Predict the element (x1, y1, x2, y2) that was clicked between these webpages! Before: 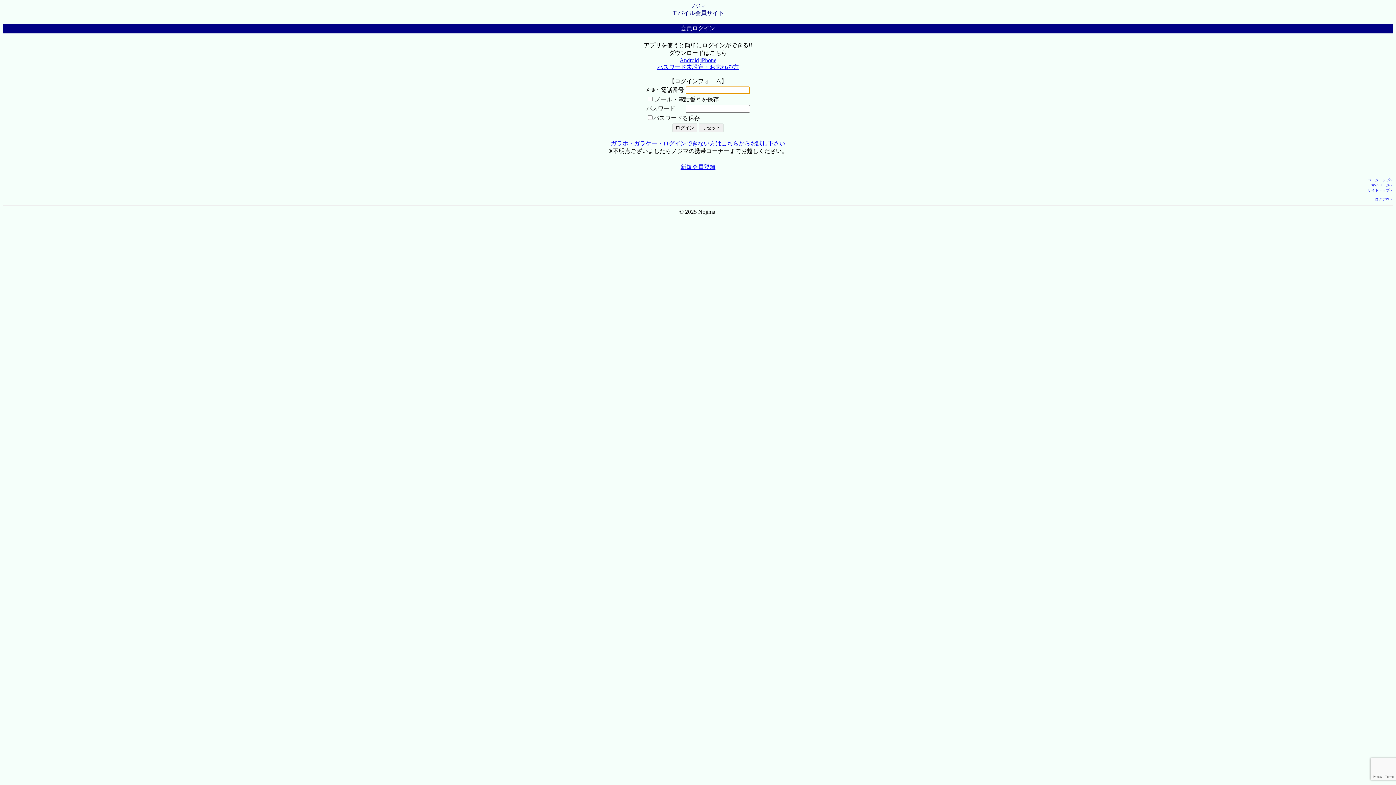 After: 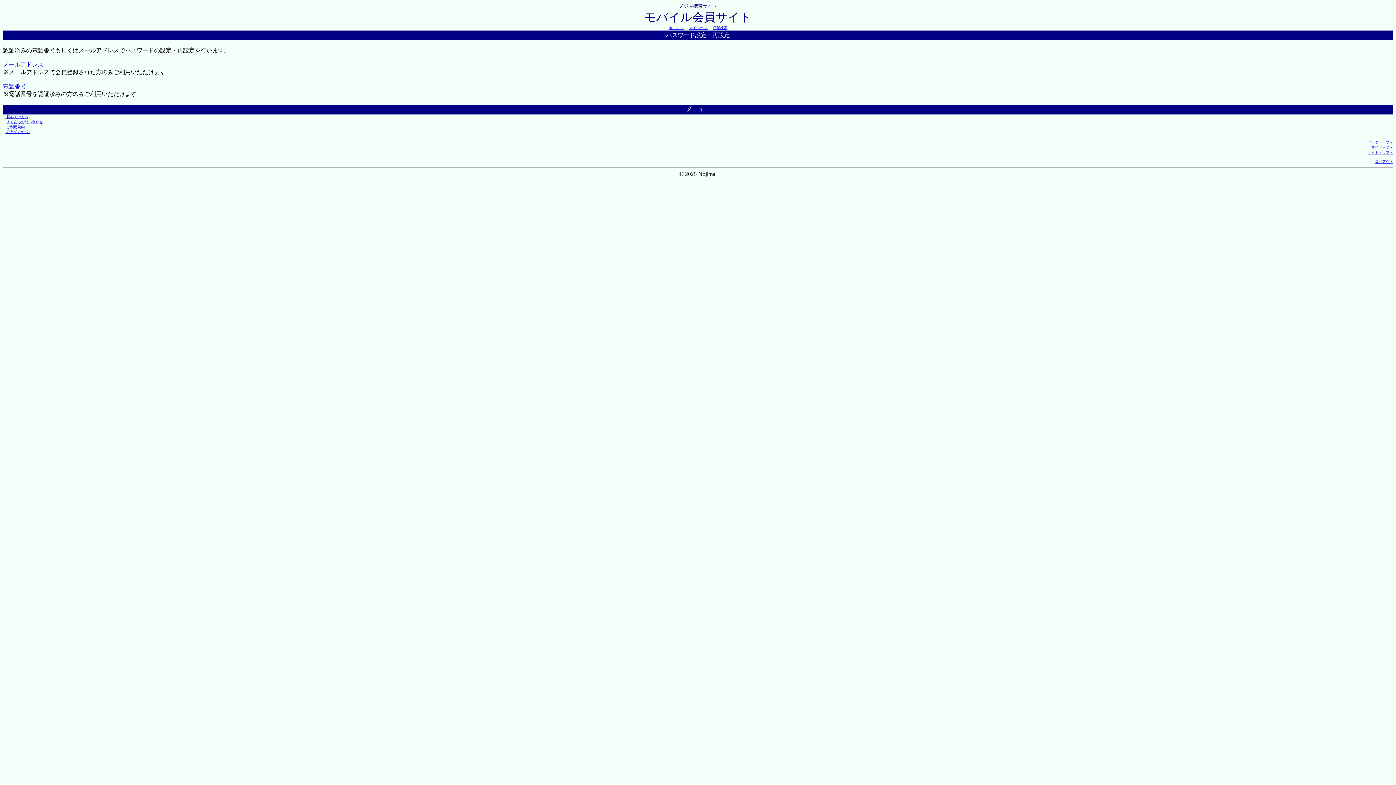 Action: label: パスワード未設定・お忘れの方 bbox: (657, 64, 738, 70)